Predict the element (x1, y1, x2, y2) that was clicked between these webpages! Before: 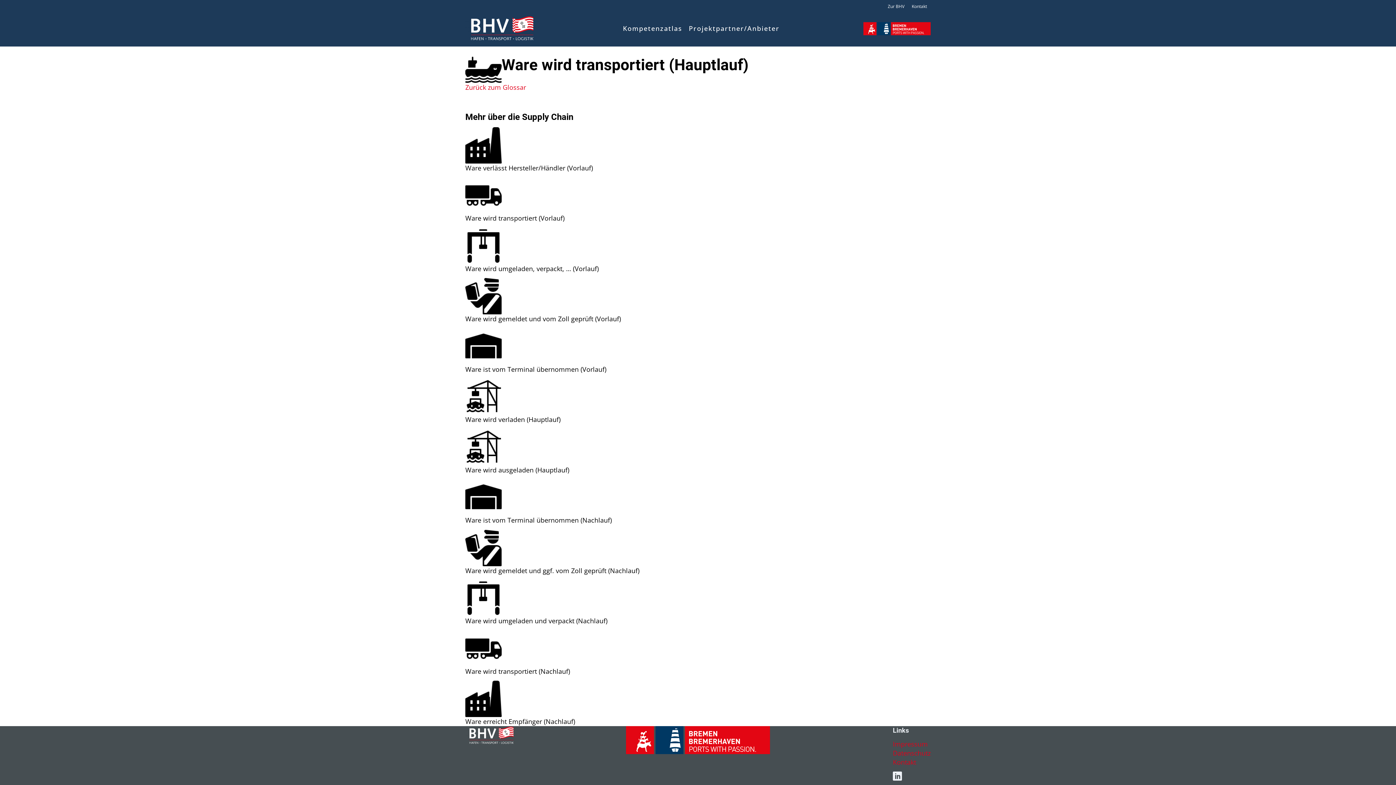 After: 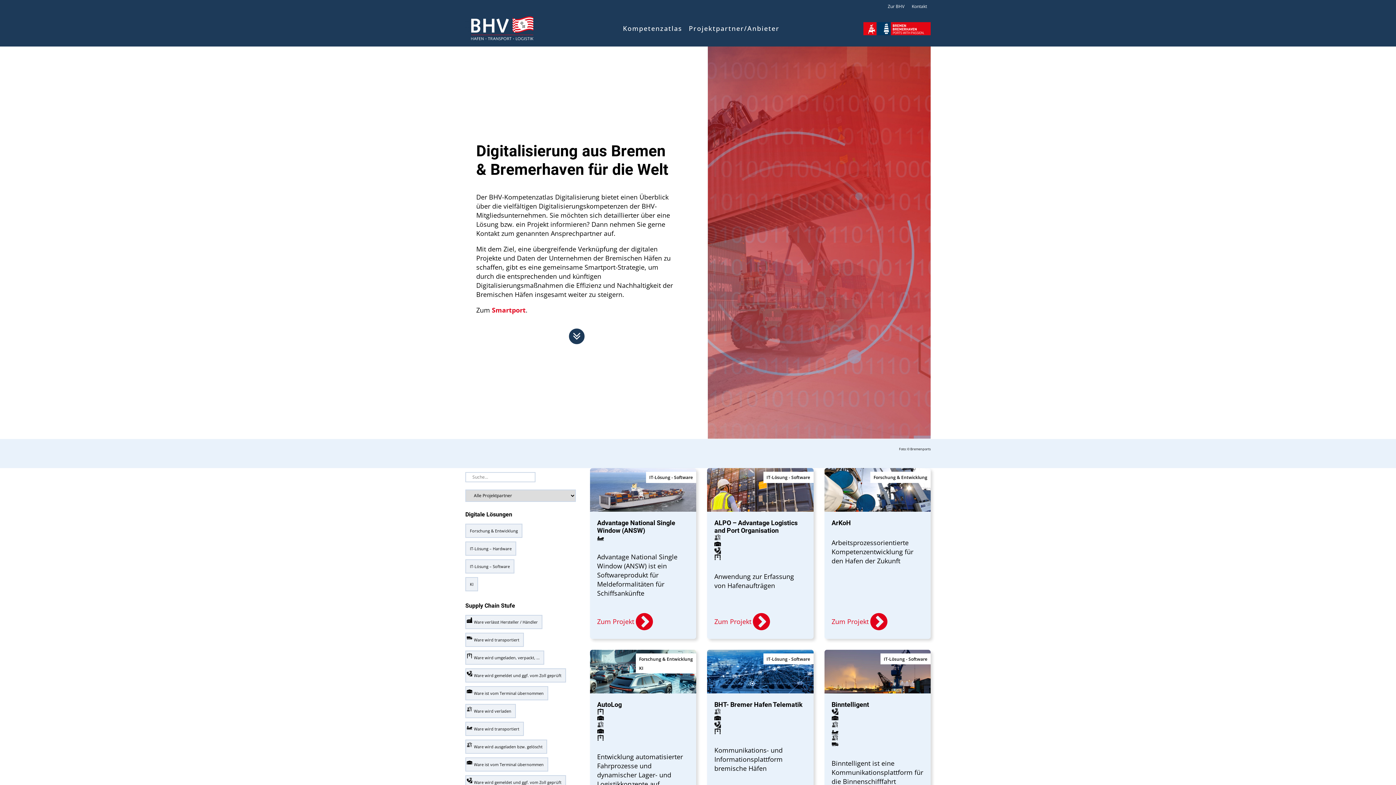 Action: bbox: (621, 24, 684, 33) label: Kompetenzatlas